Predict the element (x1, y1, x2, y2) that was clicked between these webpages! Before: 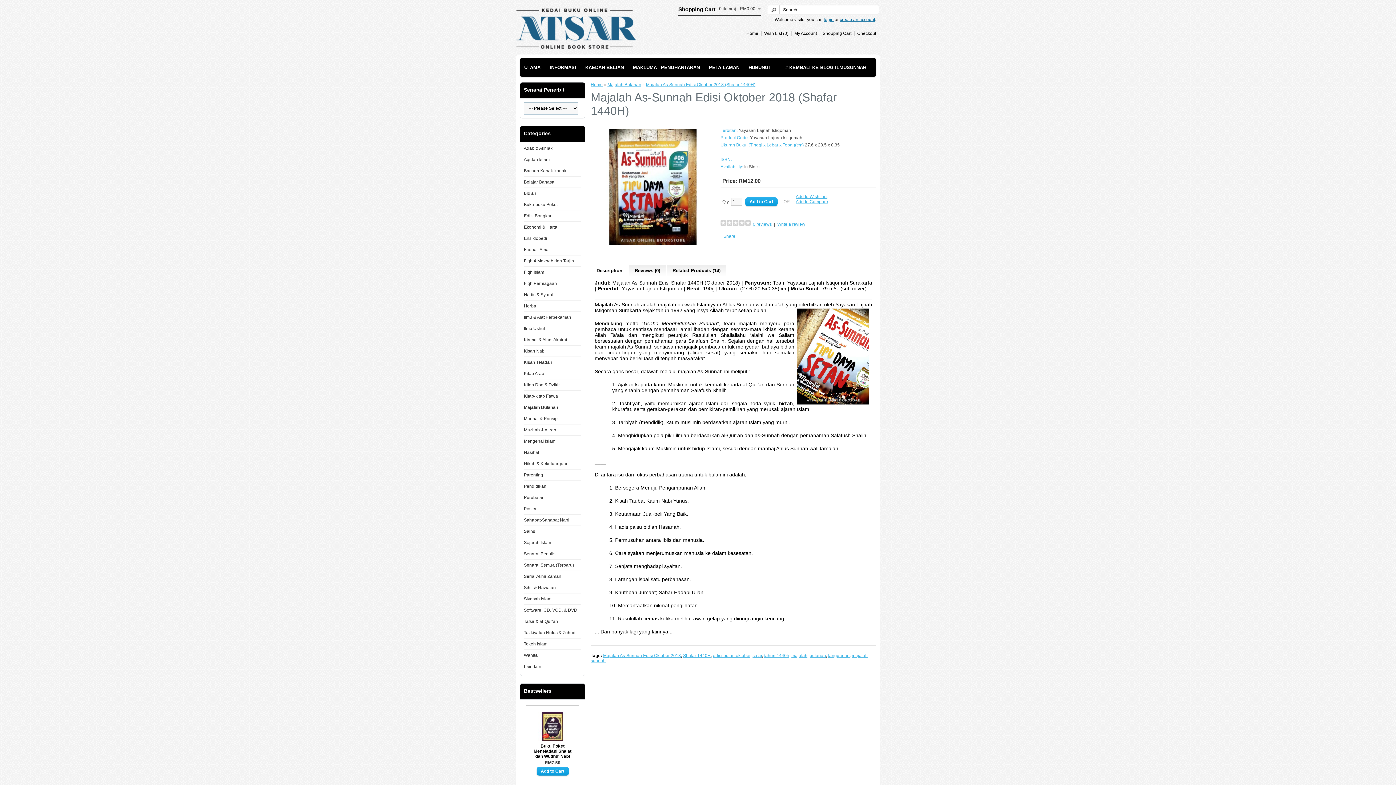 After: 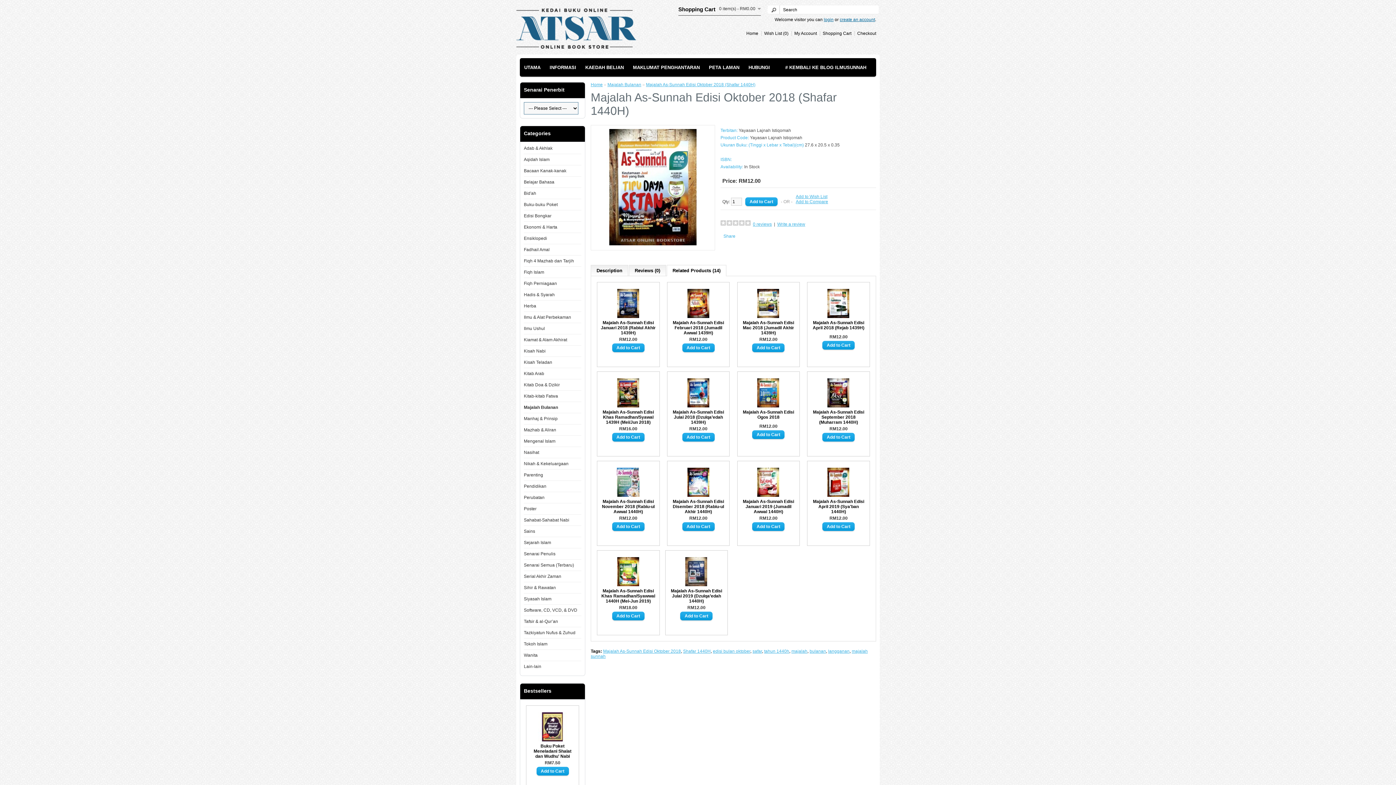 Action: label: Related Products (14) bbox: (666, 265, 726, 276)